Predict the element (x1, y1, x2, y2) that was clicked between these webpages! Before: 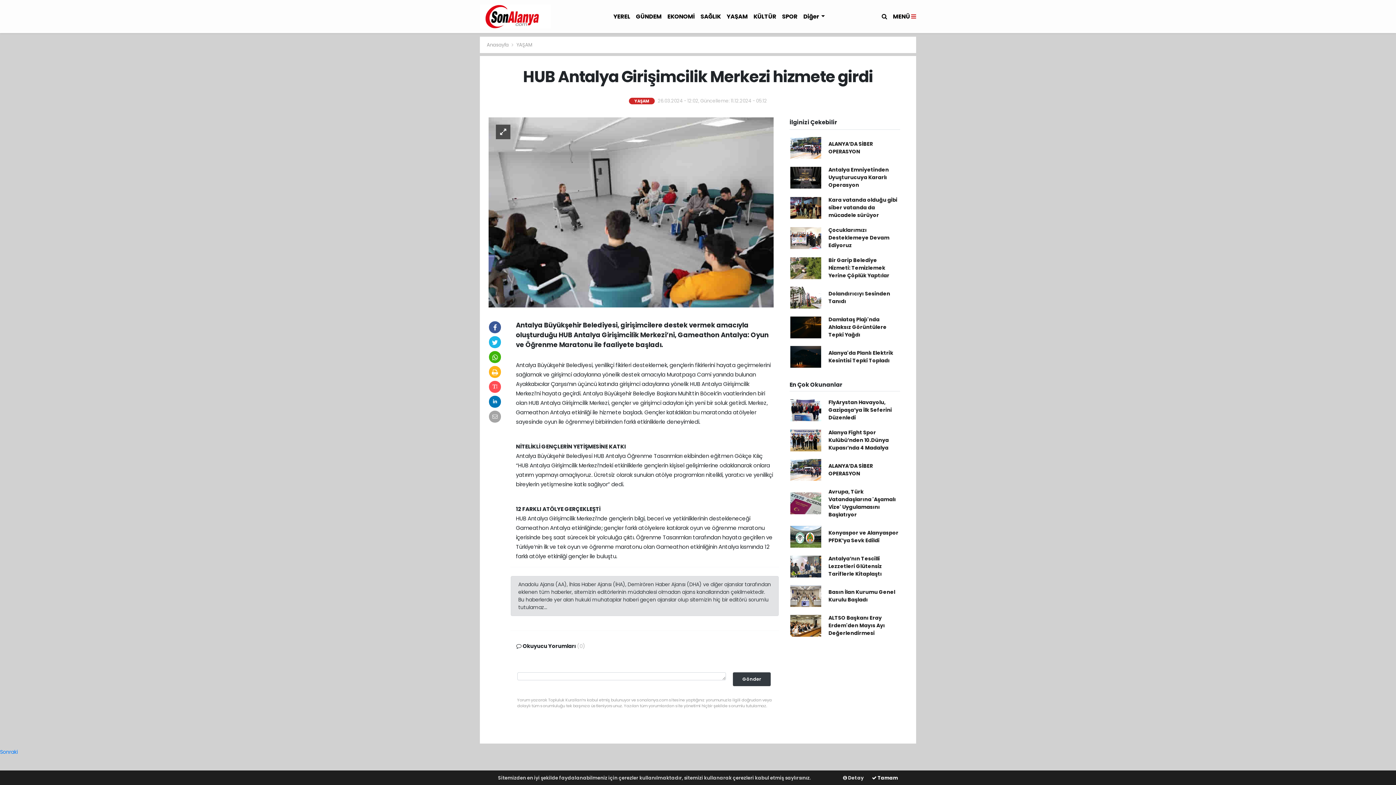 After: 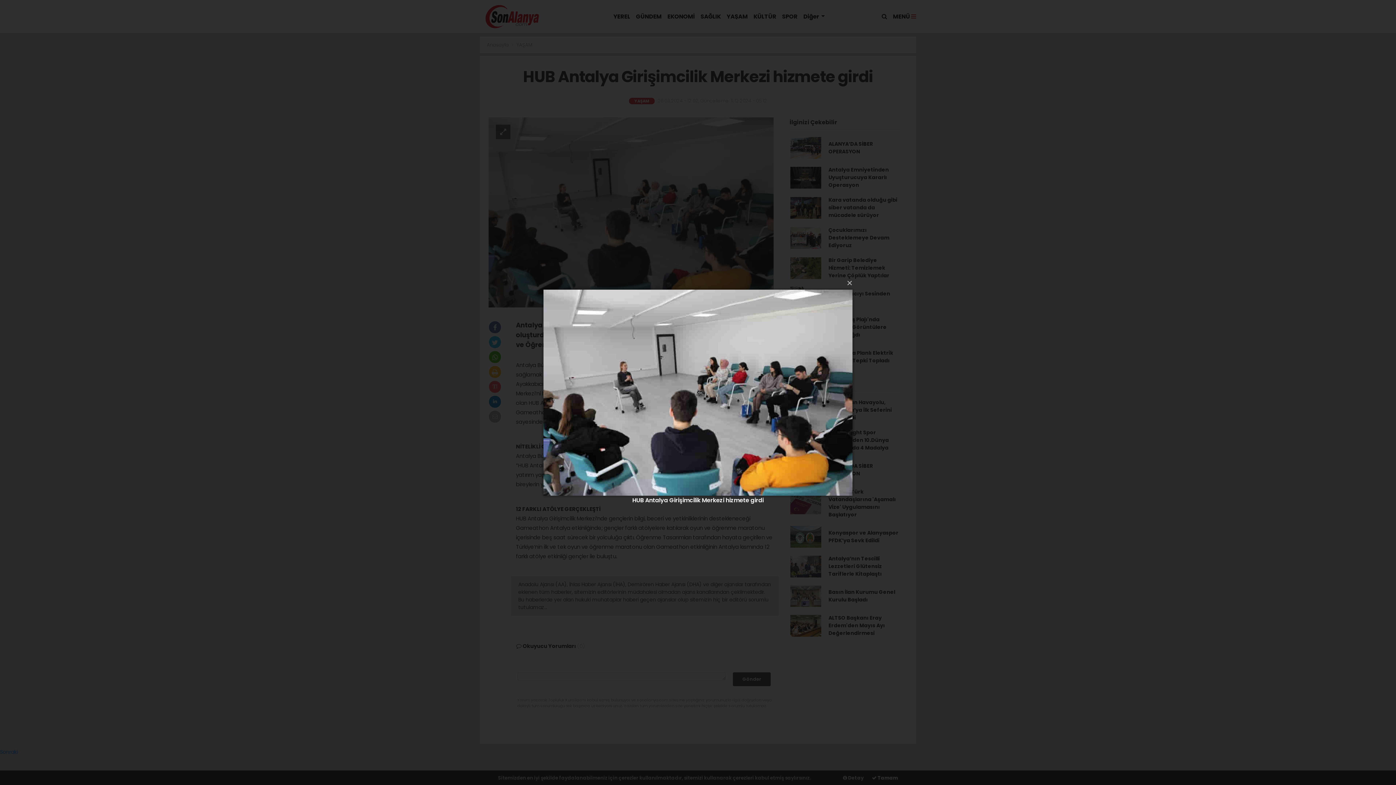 Action: bbox: (488, 208, 773, 215)